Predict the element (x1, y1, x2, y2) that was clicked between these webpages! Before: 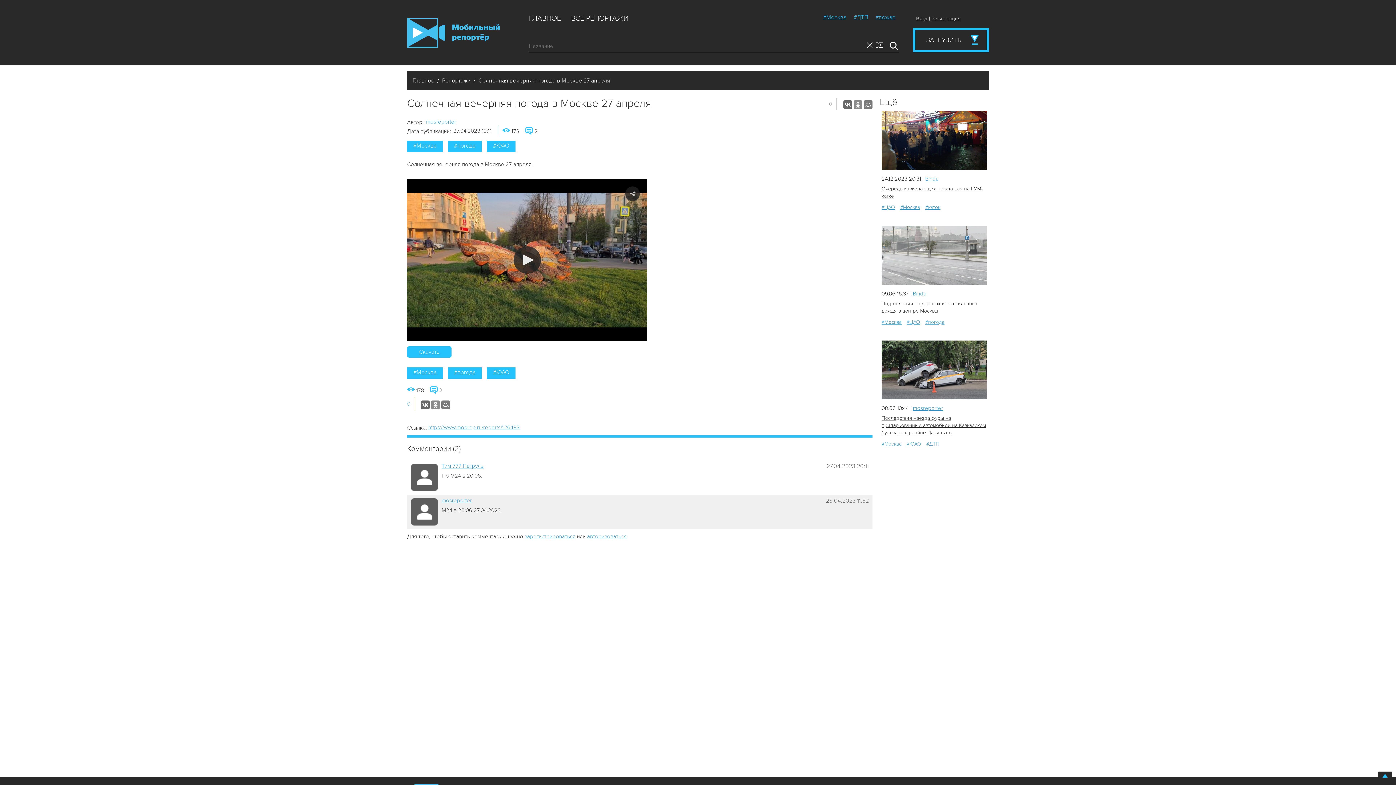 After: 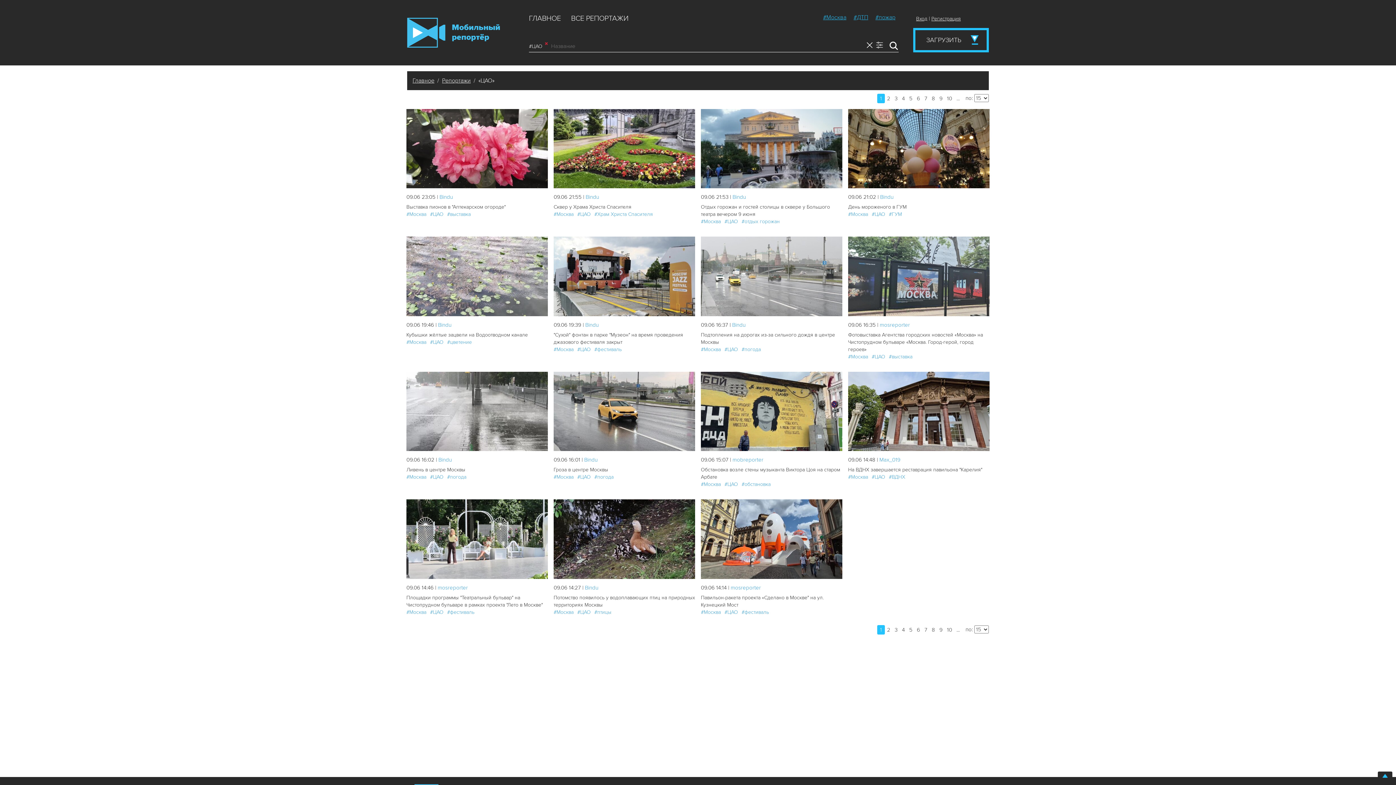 Action: label: #ЦАО bbox: (881, 204, 895, 210)